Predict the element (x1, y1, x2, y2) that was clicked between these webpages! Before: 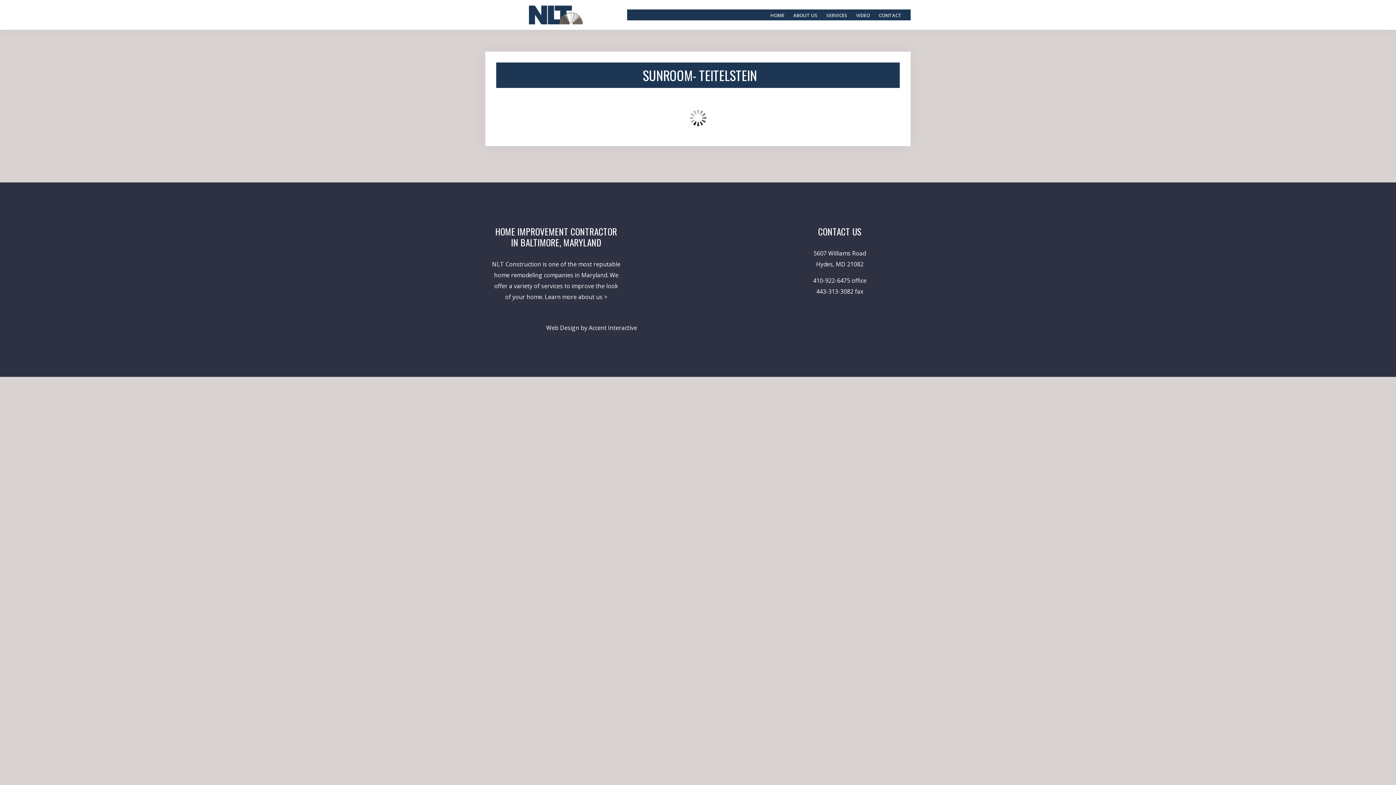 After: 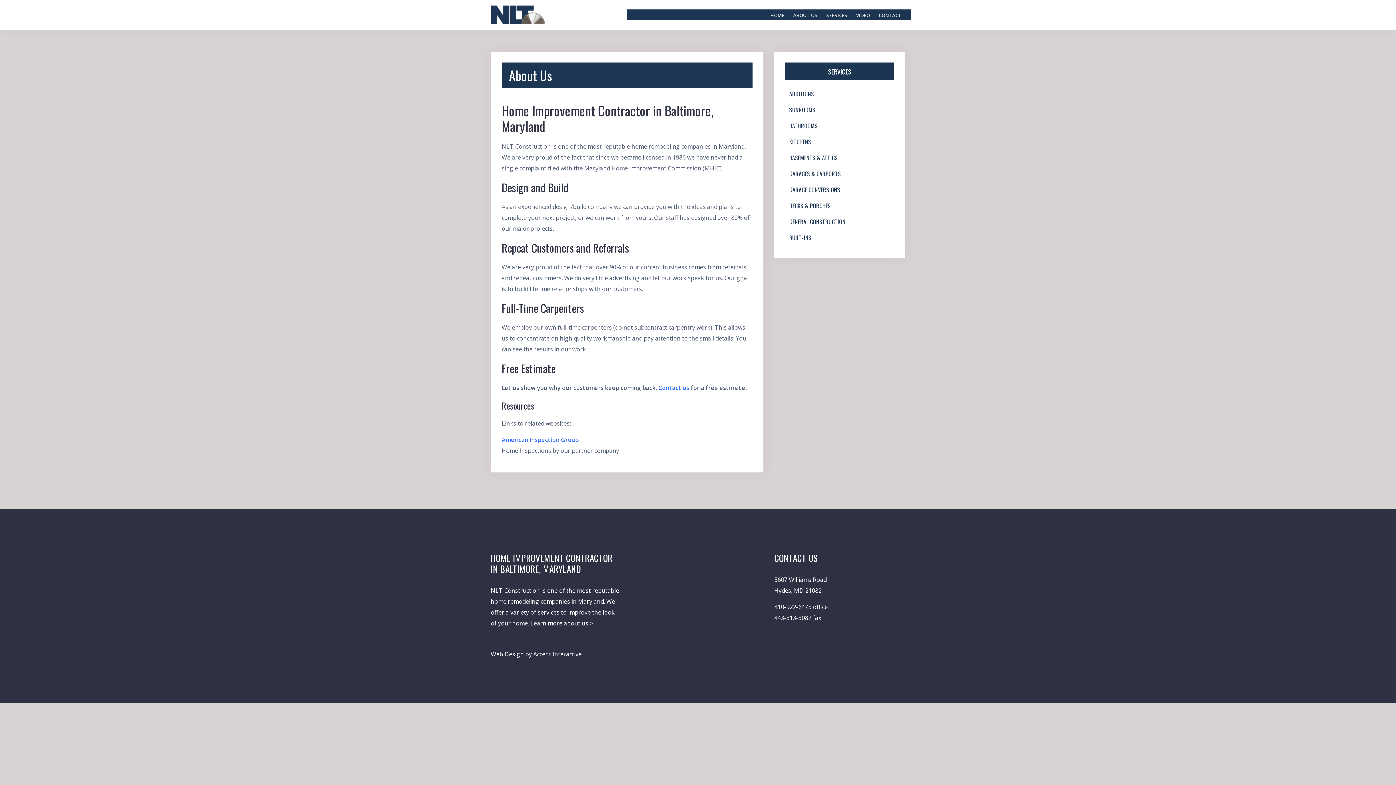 Action: bbox: (793, 10, 817, 19) label: ABOUT US